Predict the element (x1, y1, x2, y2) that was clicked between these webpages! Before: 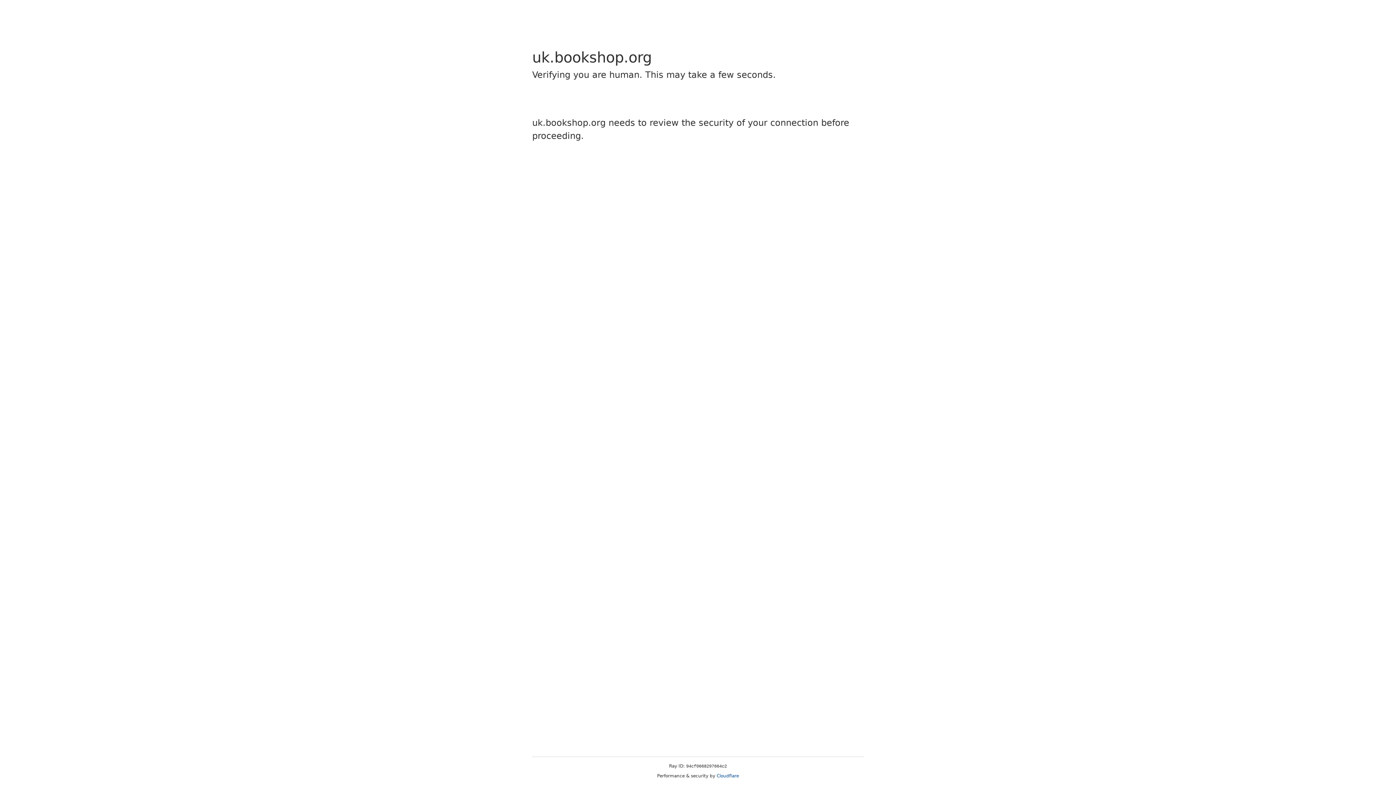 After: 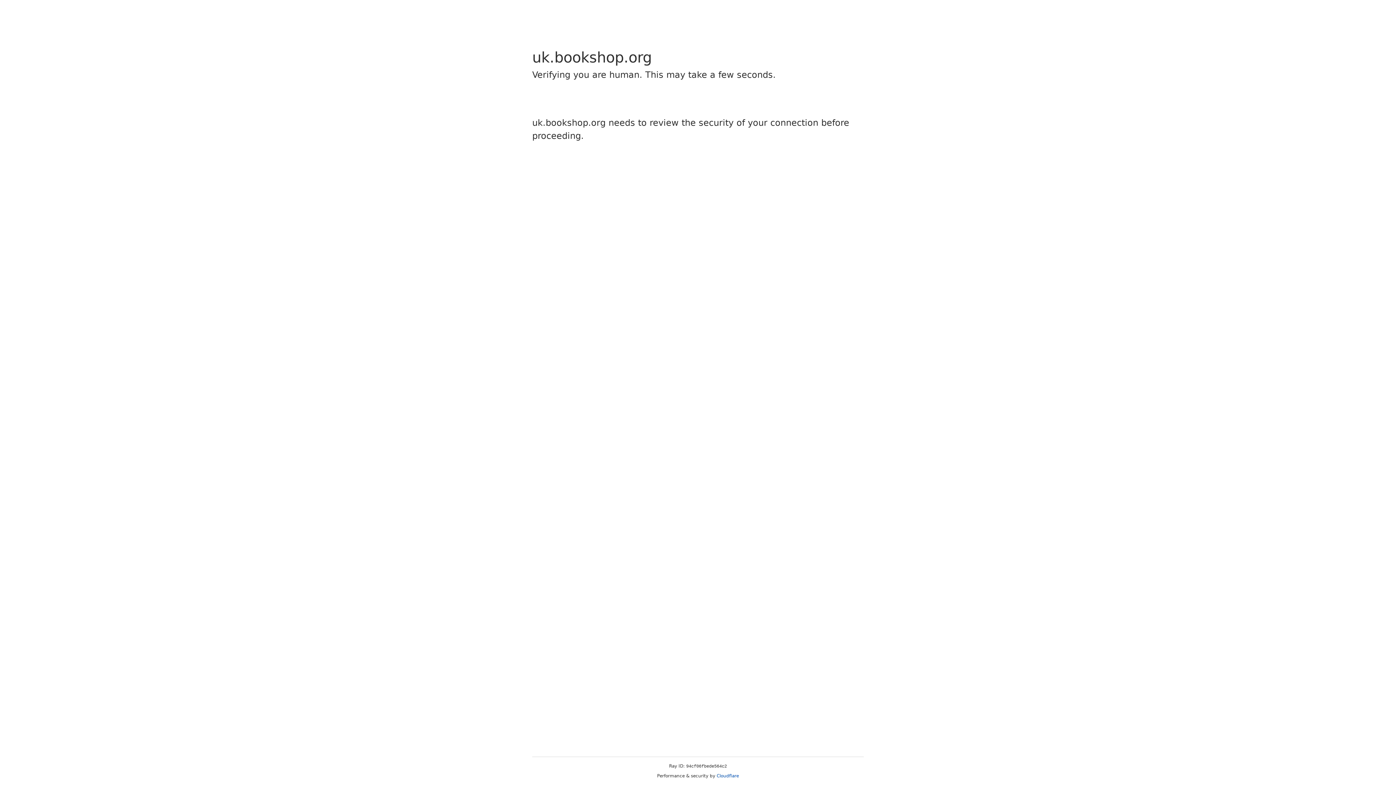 Action: label: Cloudflare bbox: (716, 773, 739, 778)